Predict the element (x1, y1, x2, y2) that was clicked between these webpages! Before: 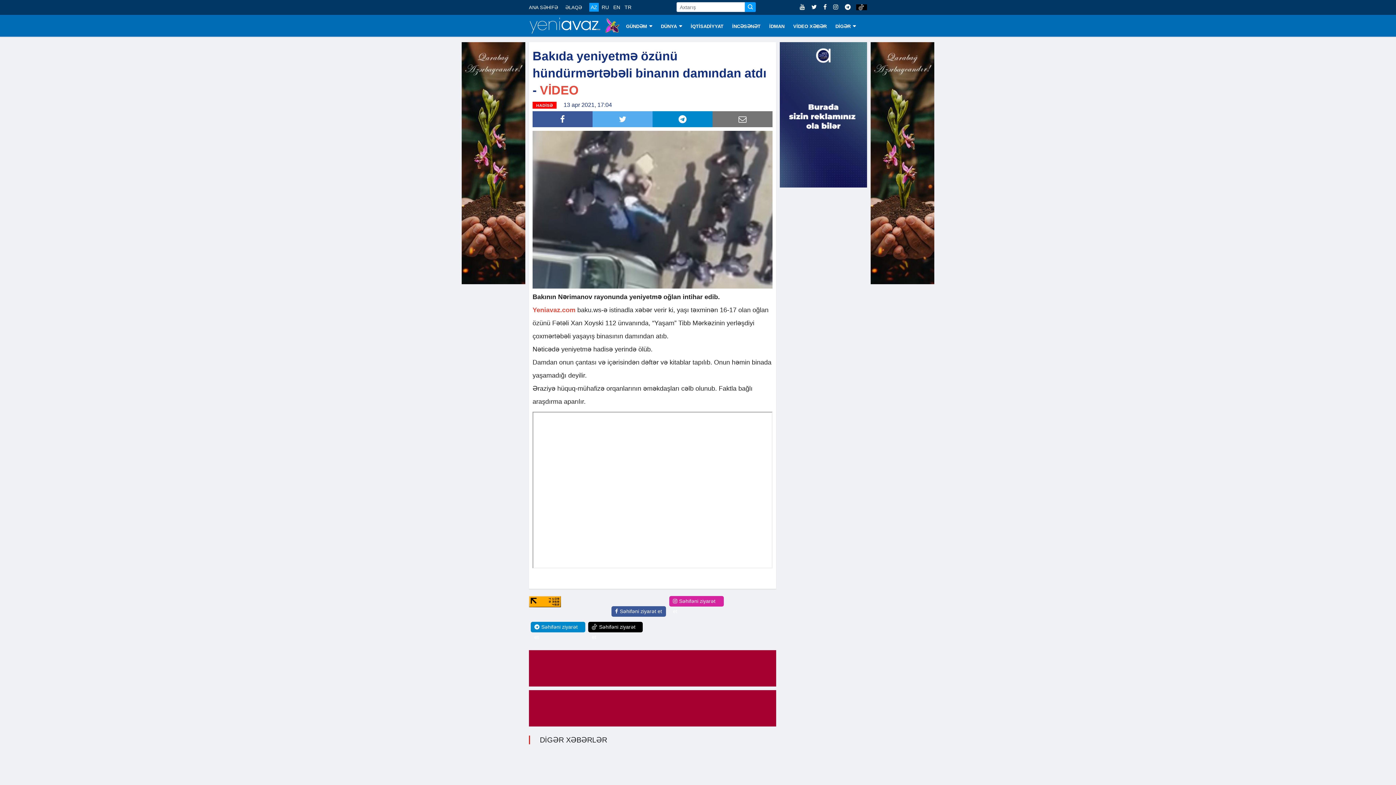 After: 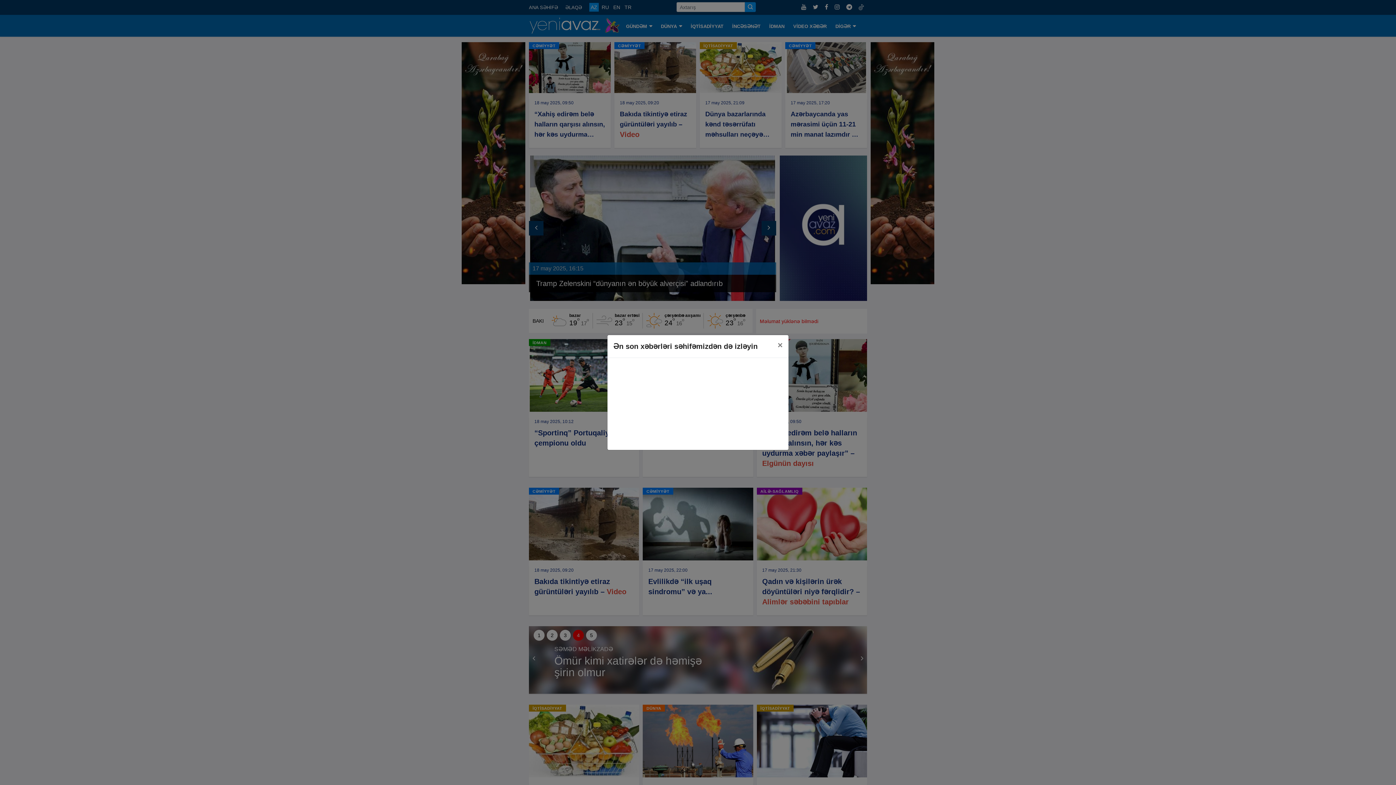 Action: label: ANA SƏHİFƏ bbox: (529, 4, 558, 10)